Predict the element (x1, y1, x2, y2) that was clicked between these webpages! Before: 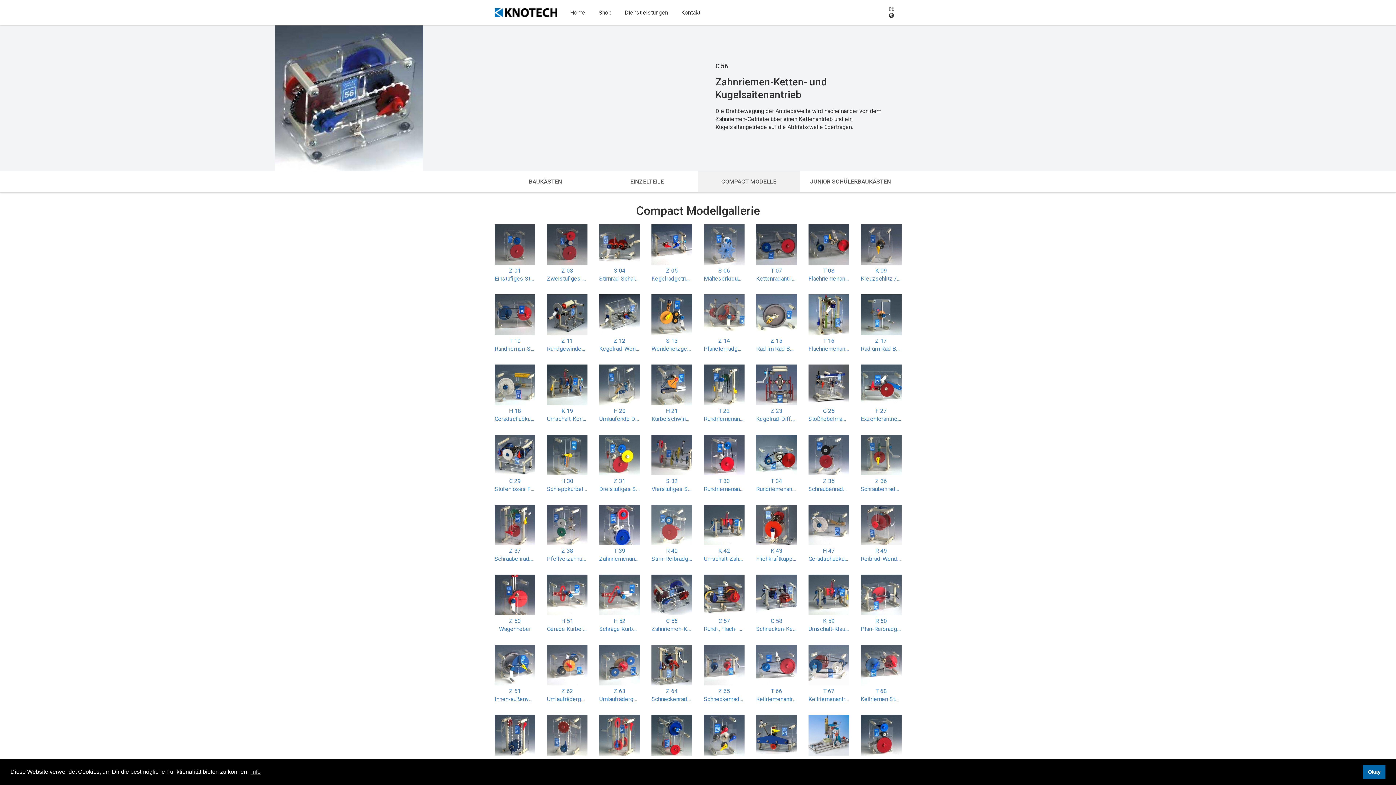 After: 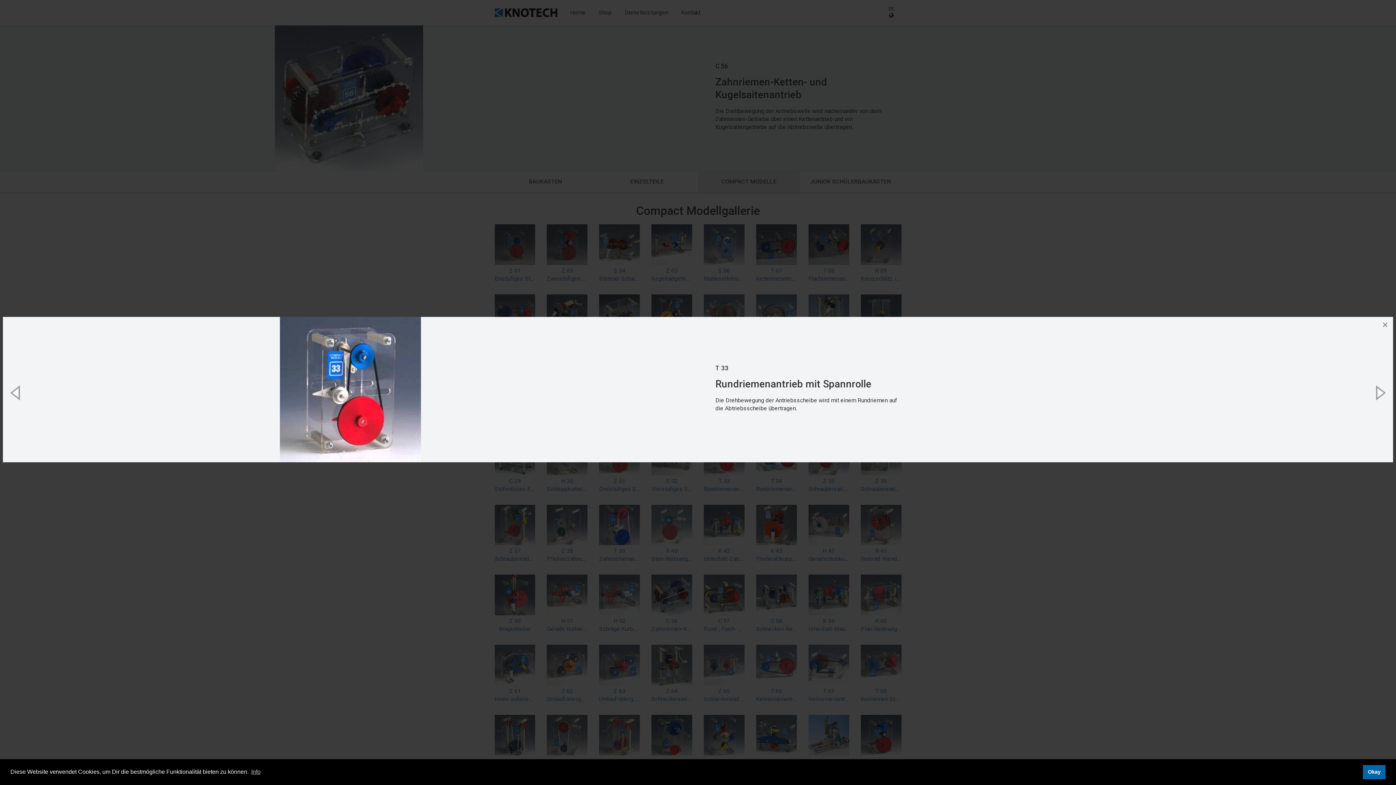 Action: label: T 33

Rundriemenantrieb mit Spannrolle bbox: (704, 434, 744, 493)